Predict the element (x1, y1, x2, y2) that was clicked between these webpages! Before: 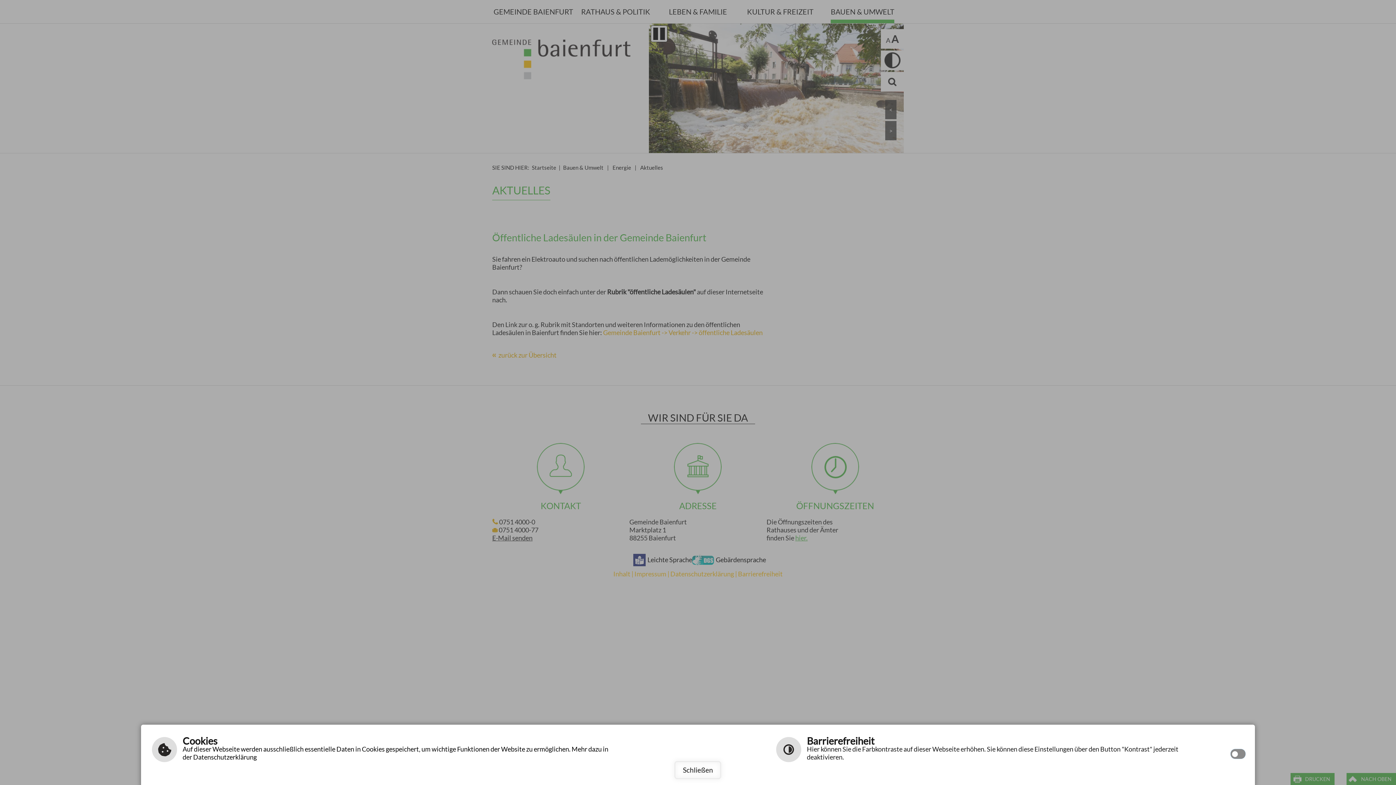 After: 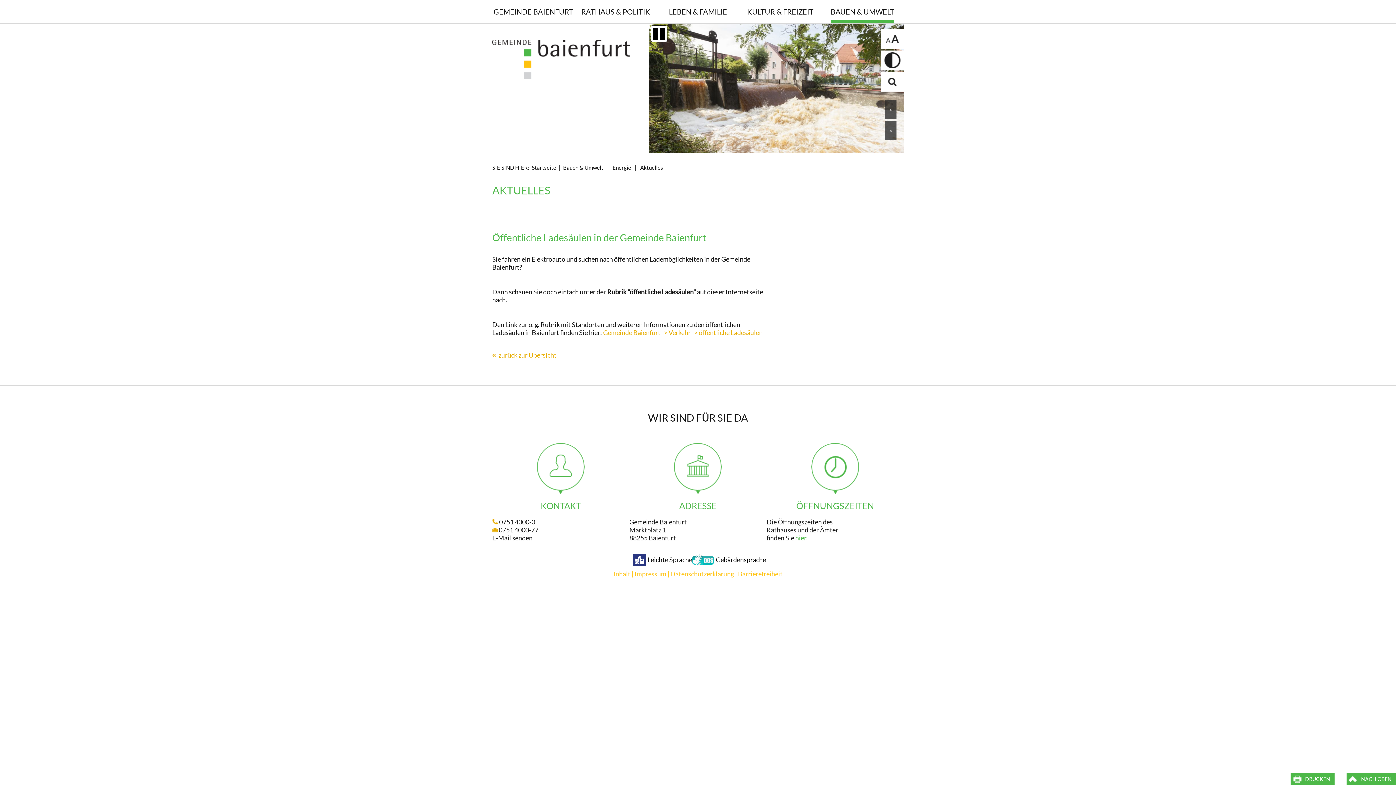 Action: label: Schließen bbox: (674, 761, 721, 779)